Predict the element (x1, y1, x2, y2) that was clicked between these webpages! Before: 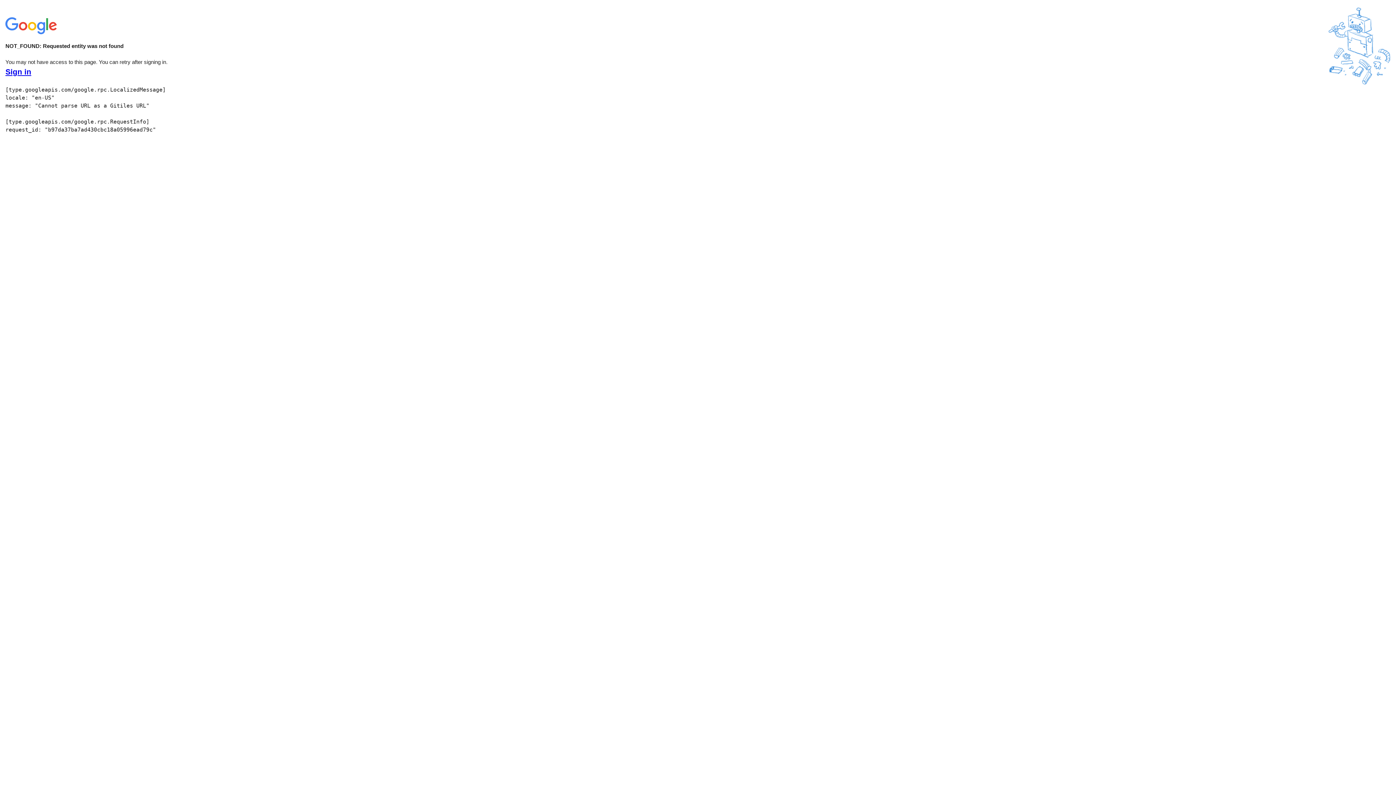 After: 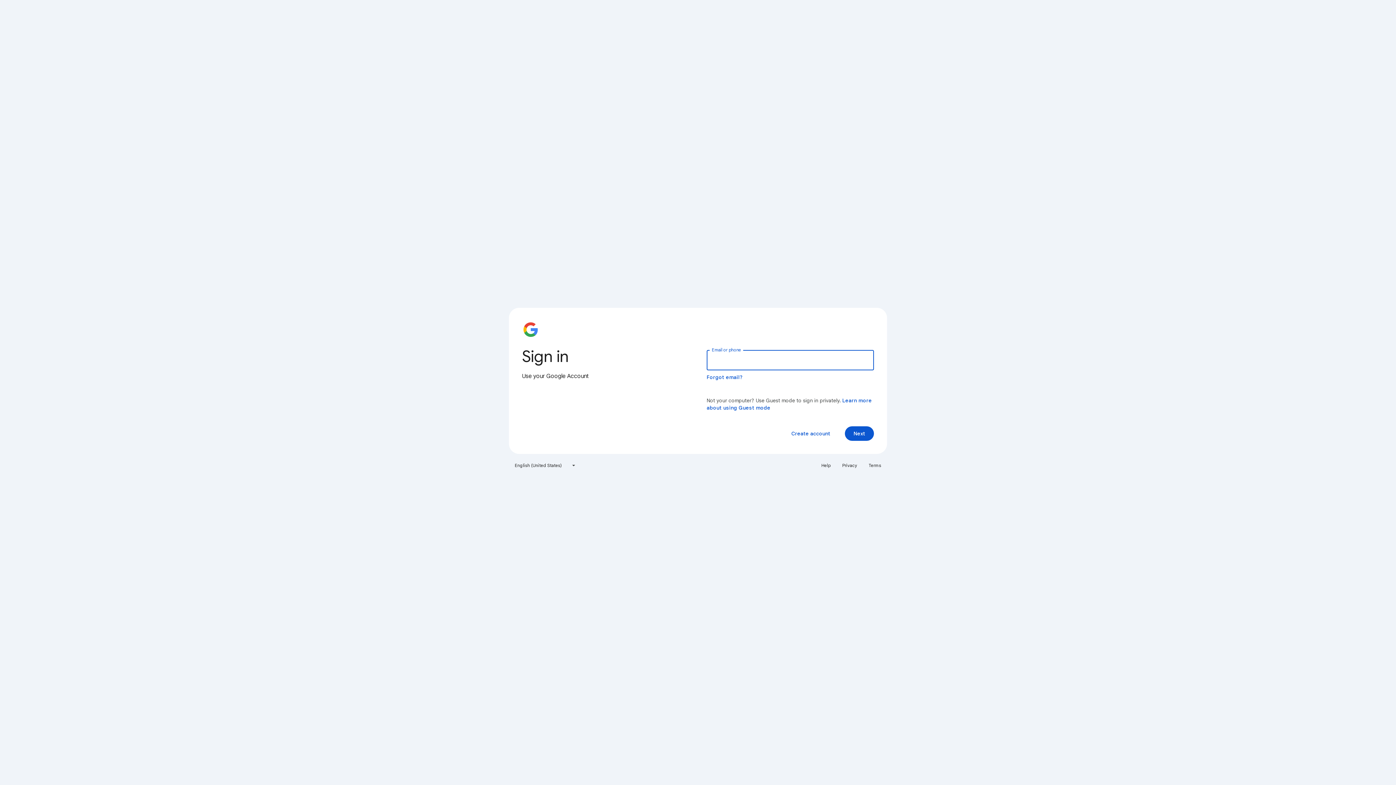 Action: bbox: (5, 68, 31, 76) label: Sign in